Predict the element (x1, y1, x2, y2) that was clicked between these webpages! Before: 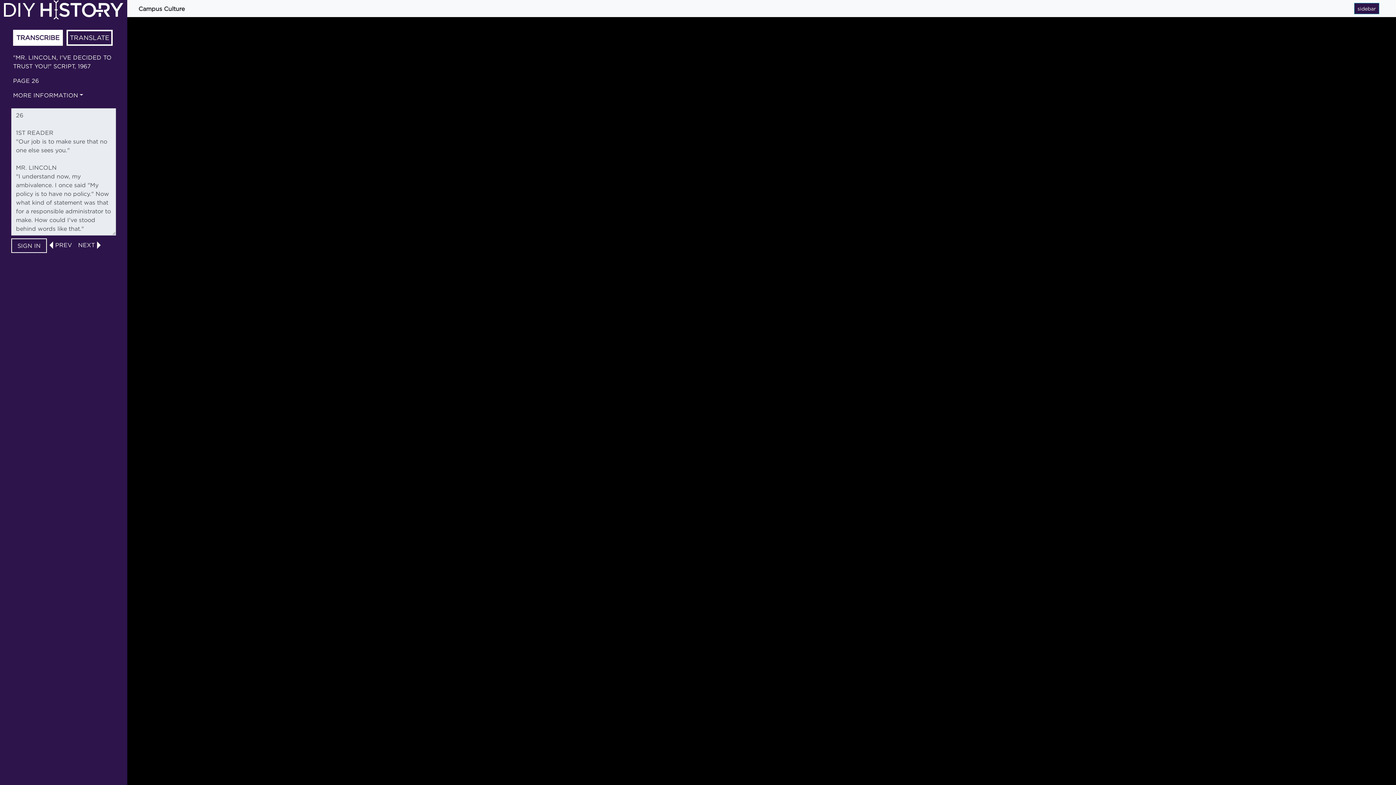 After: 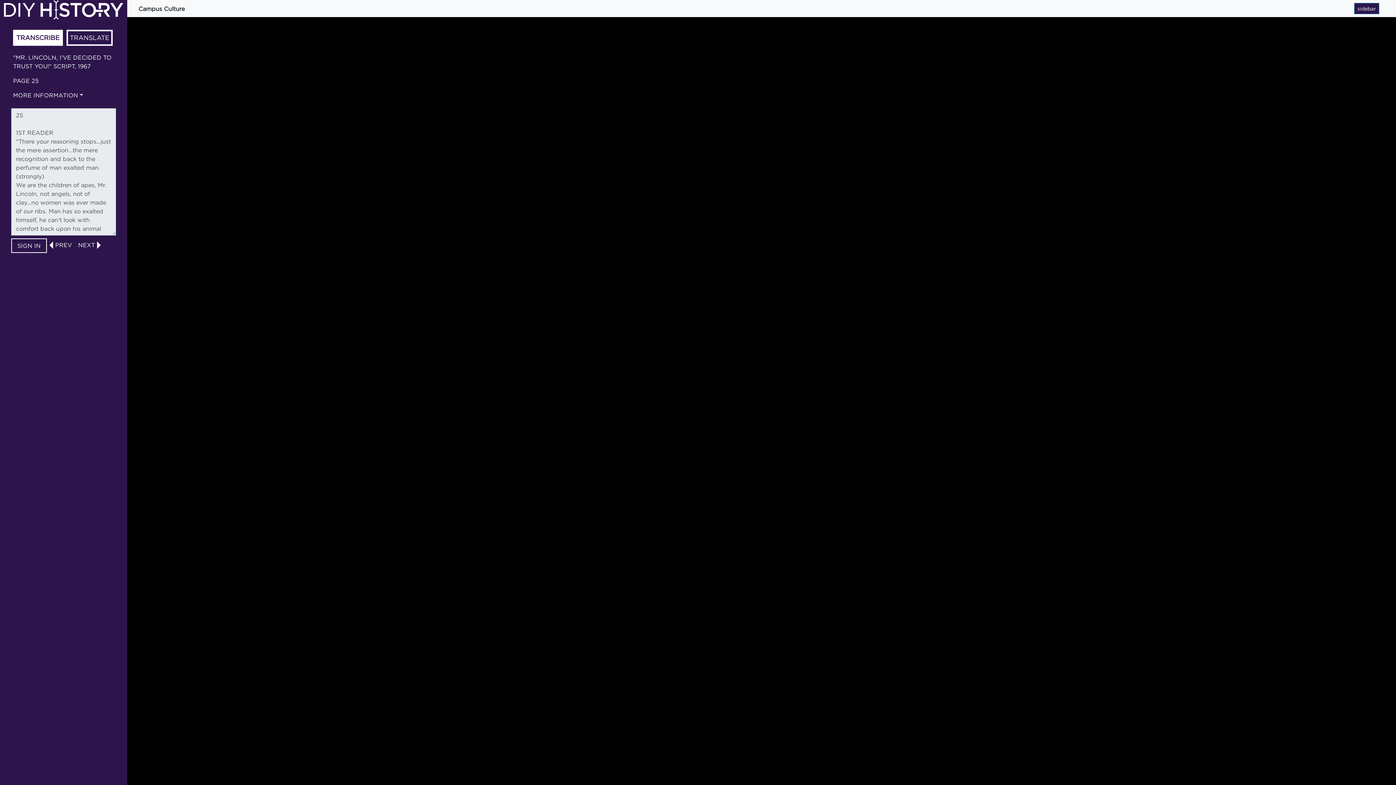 Action: bbox: (53, 241, 74, 247) label: PREV